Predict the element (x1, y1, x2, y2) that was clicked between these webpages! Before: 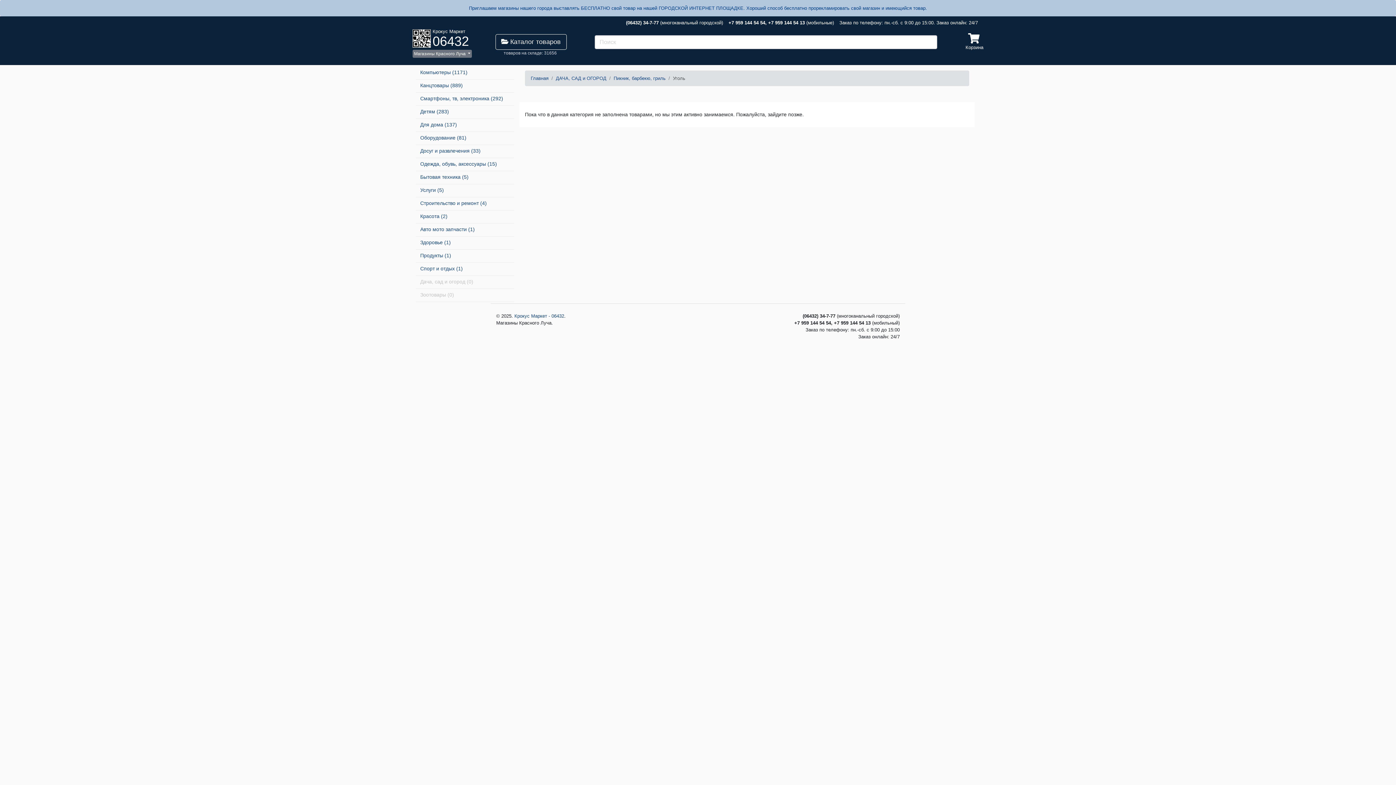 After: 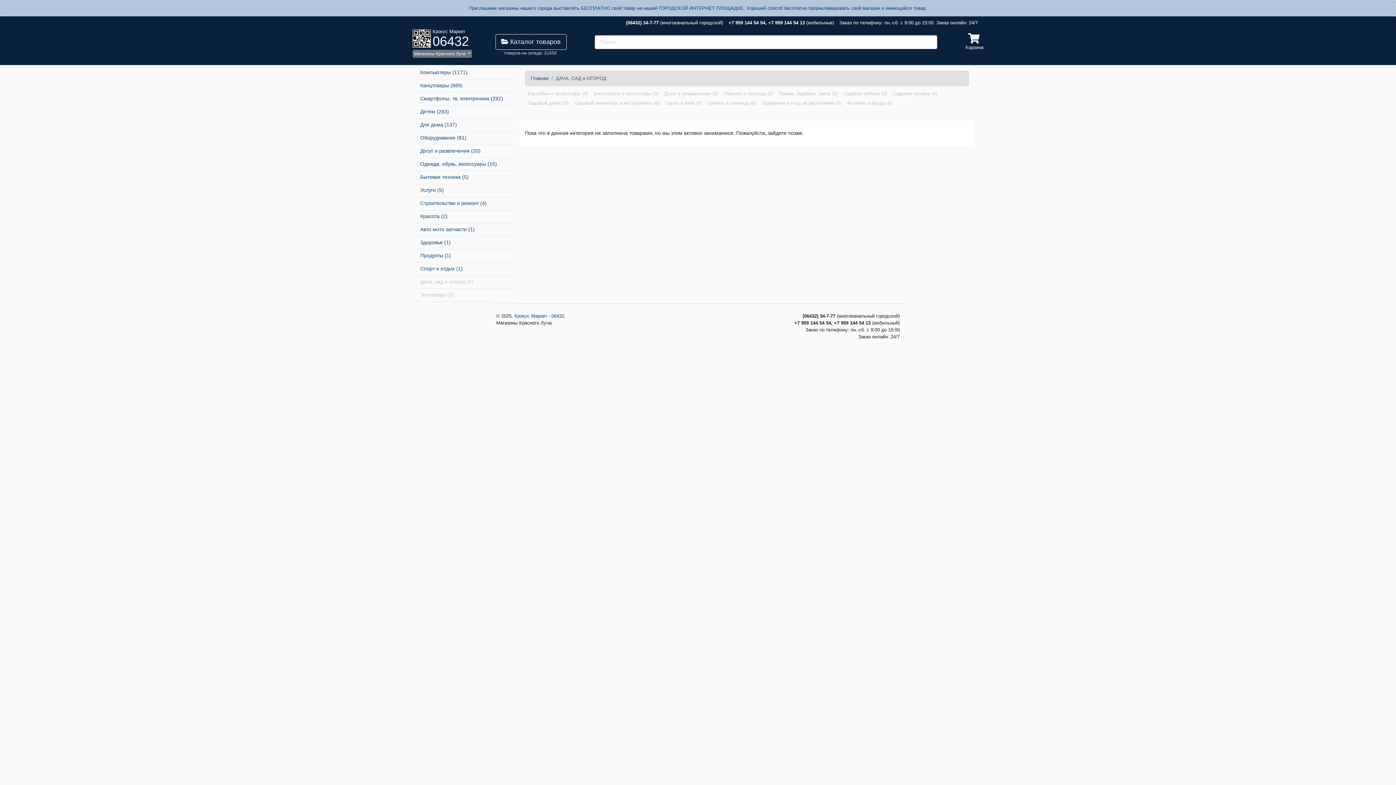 Action: label: ДАЧА, САД и ОГОРОД bbox: (556, 75, 606, 81)